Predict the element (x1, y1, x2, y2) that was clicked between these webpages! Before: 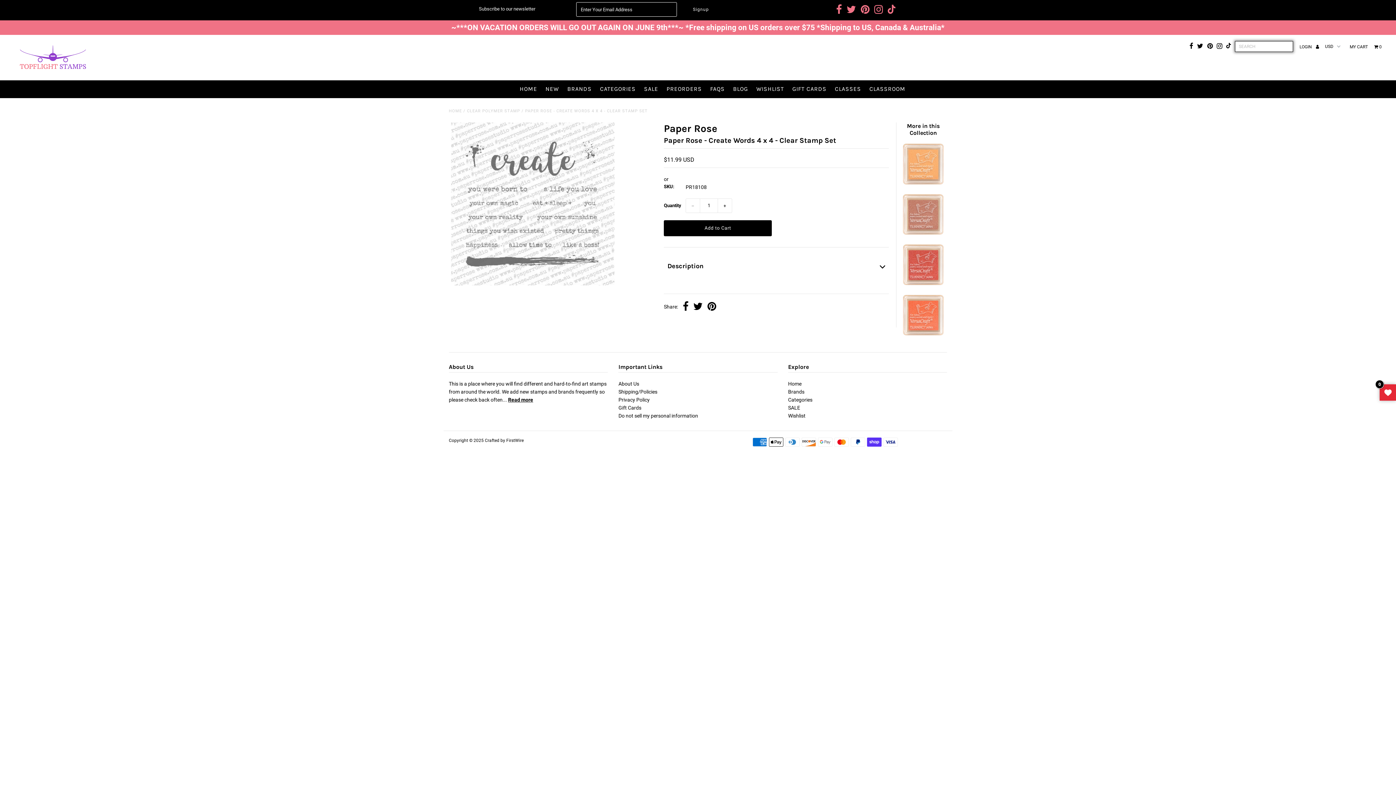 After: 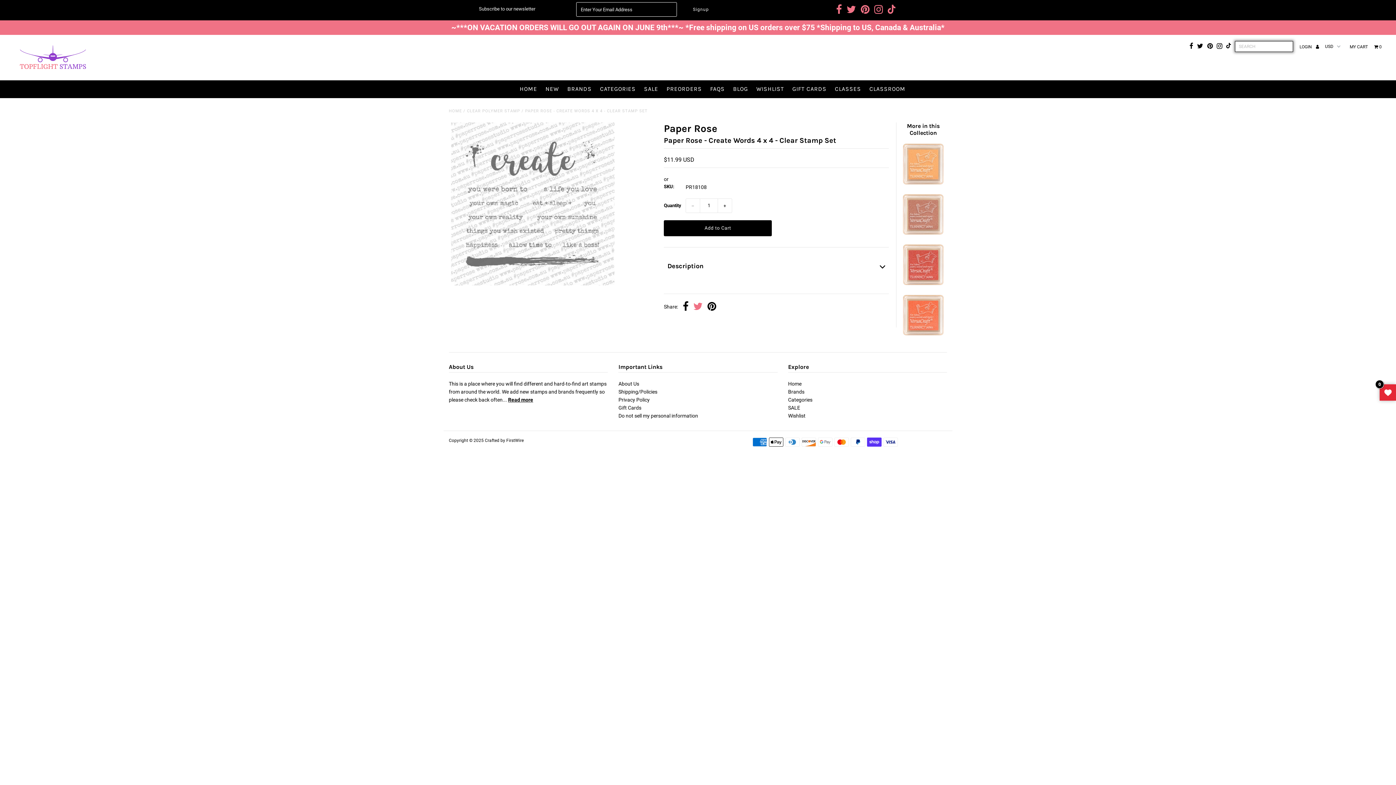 Action: bbox: (693, 301, 702, 313)